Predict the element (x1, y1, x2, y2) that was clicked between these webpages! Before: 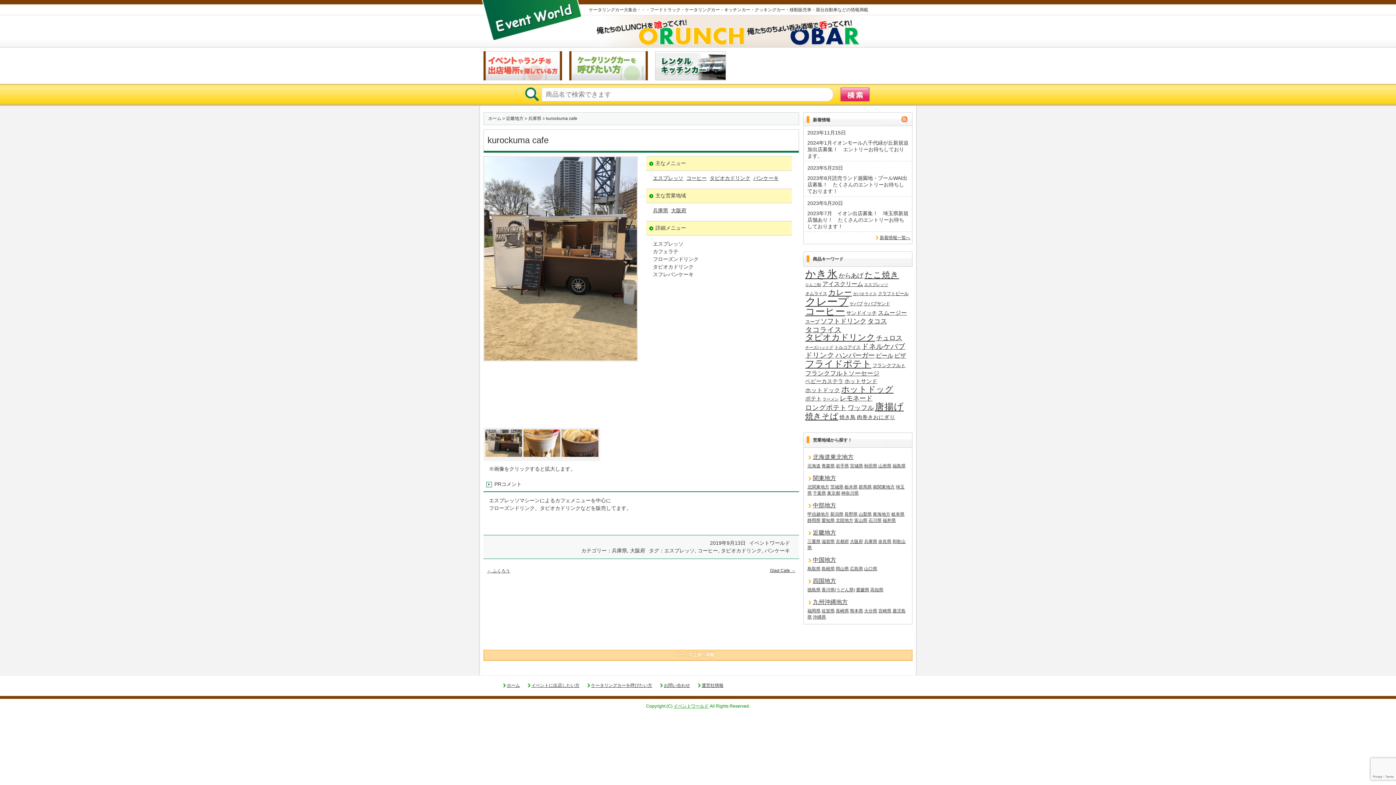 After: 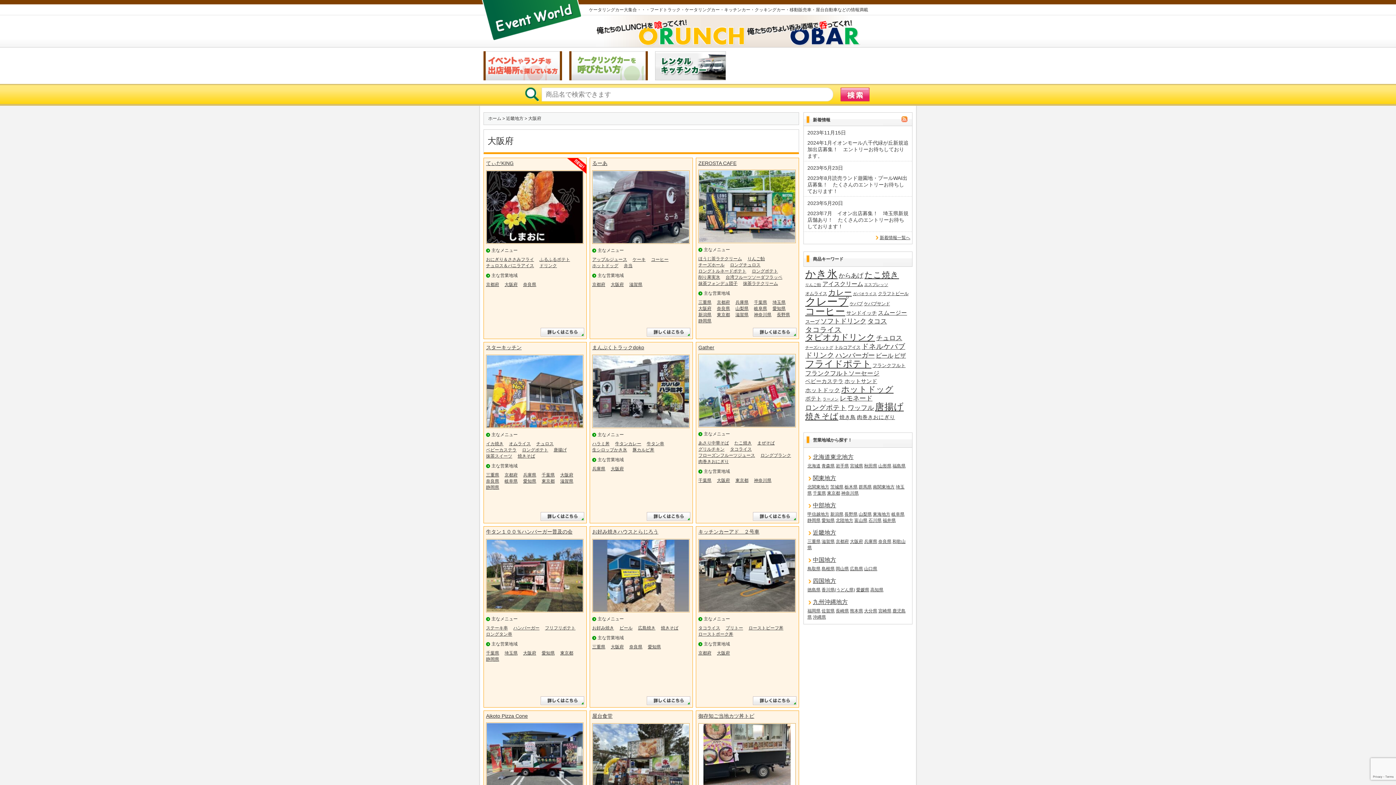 Action: label: 大阪府 bbox: (850, 539, 863, 544)